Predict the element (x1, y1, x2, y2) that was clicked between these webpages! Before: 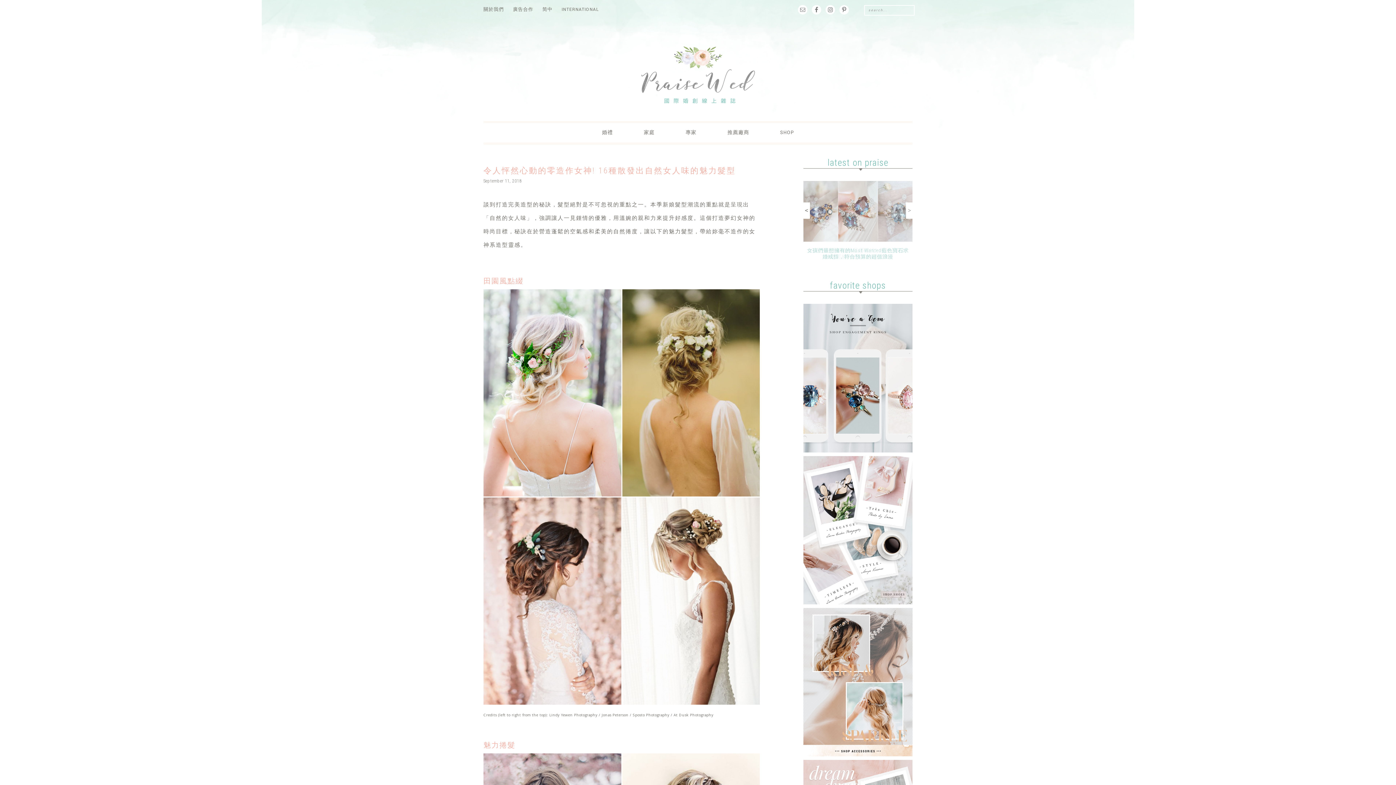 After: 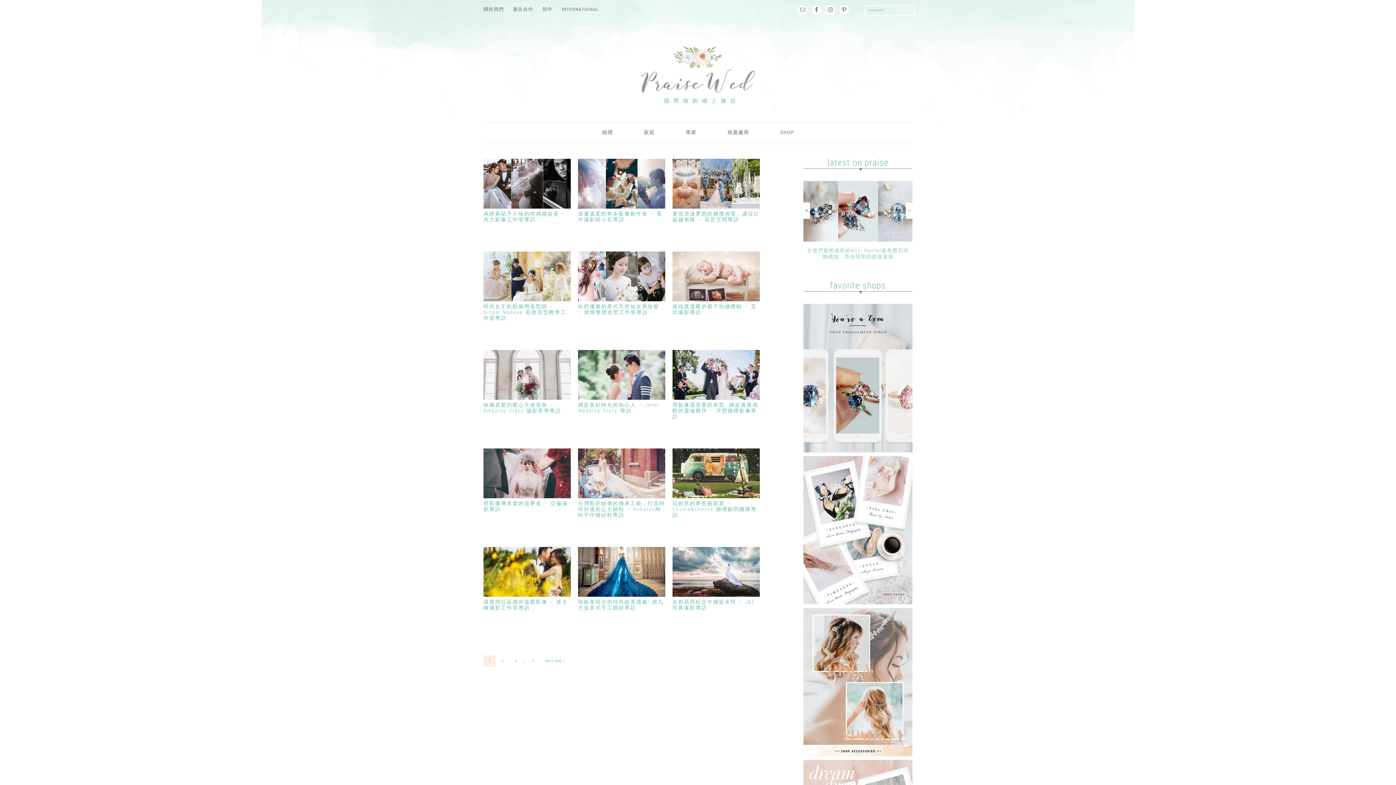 Action: bbox: (671, 122, 711, 142) label: 專家